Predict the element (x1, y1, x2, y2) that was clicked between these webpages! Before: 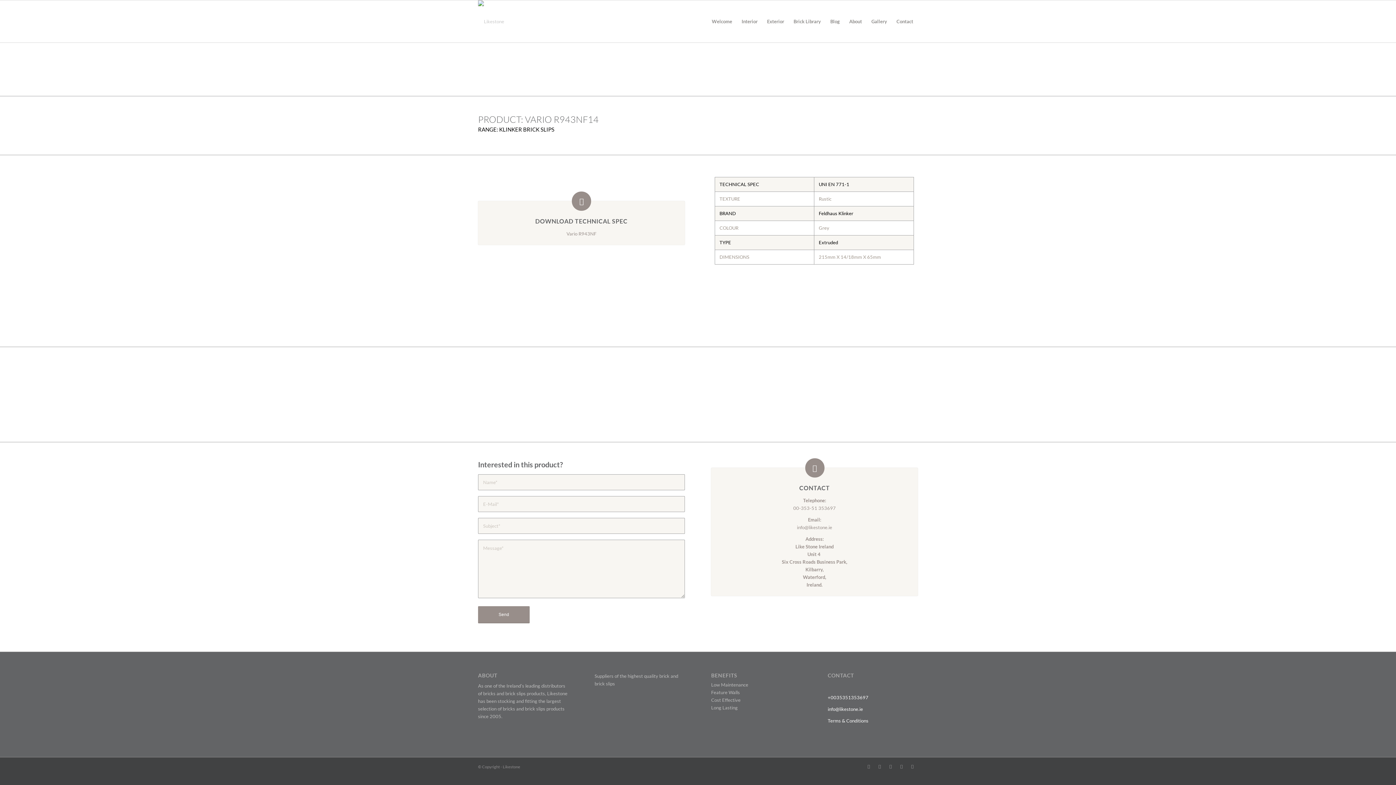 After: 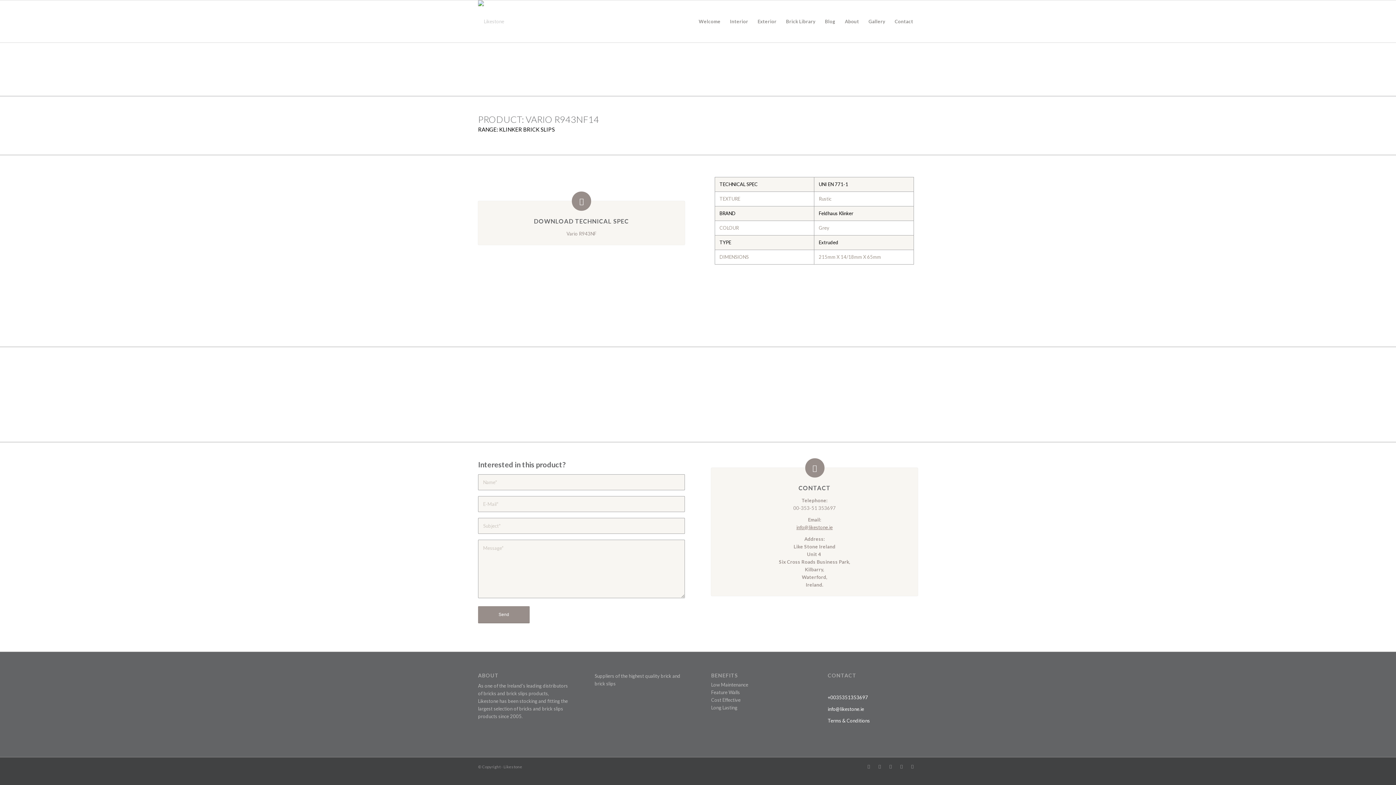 Action: bbox: (797, 524, 832, 530) label: info@likestone.ie